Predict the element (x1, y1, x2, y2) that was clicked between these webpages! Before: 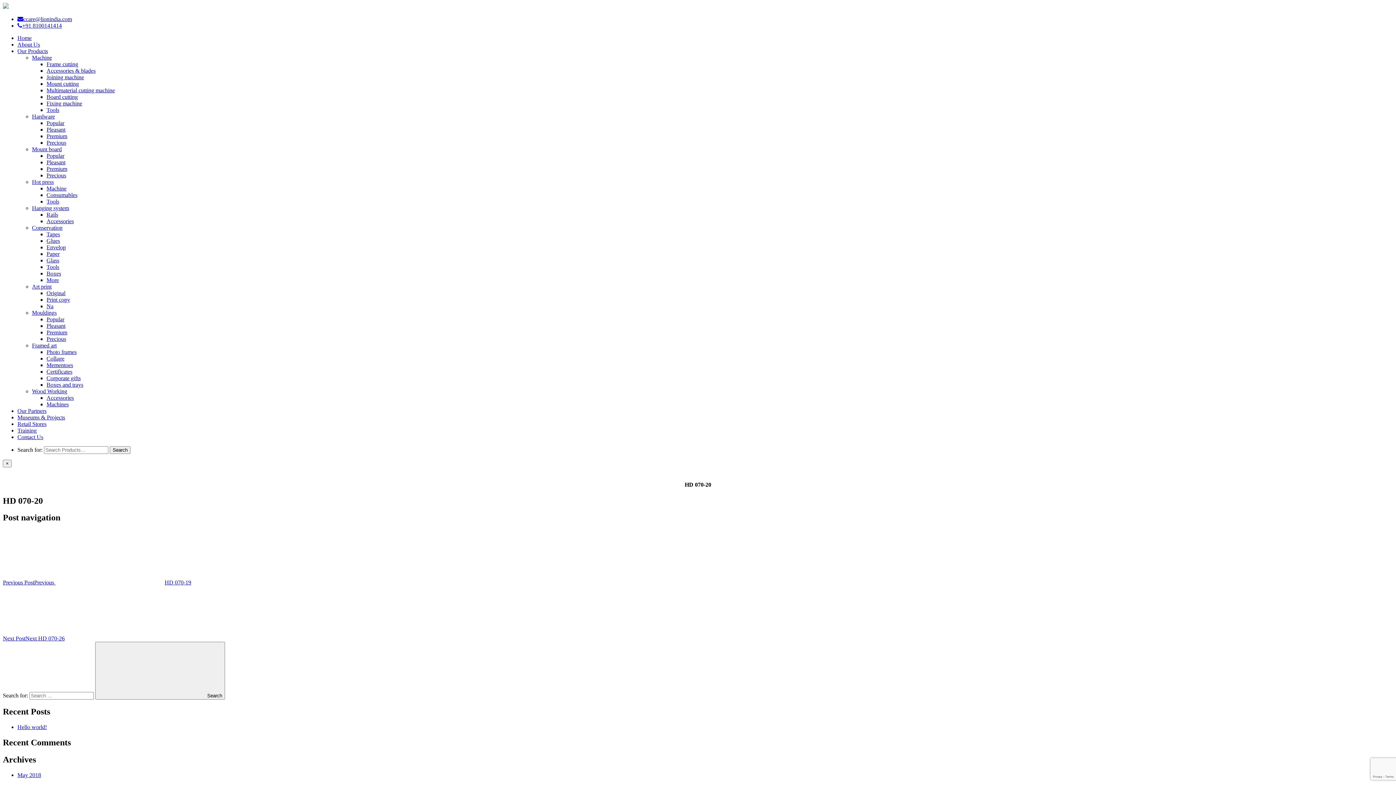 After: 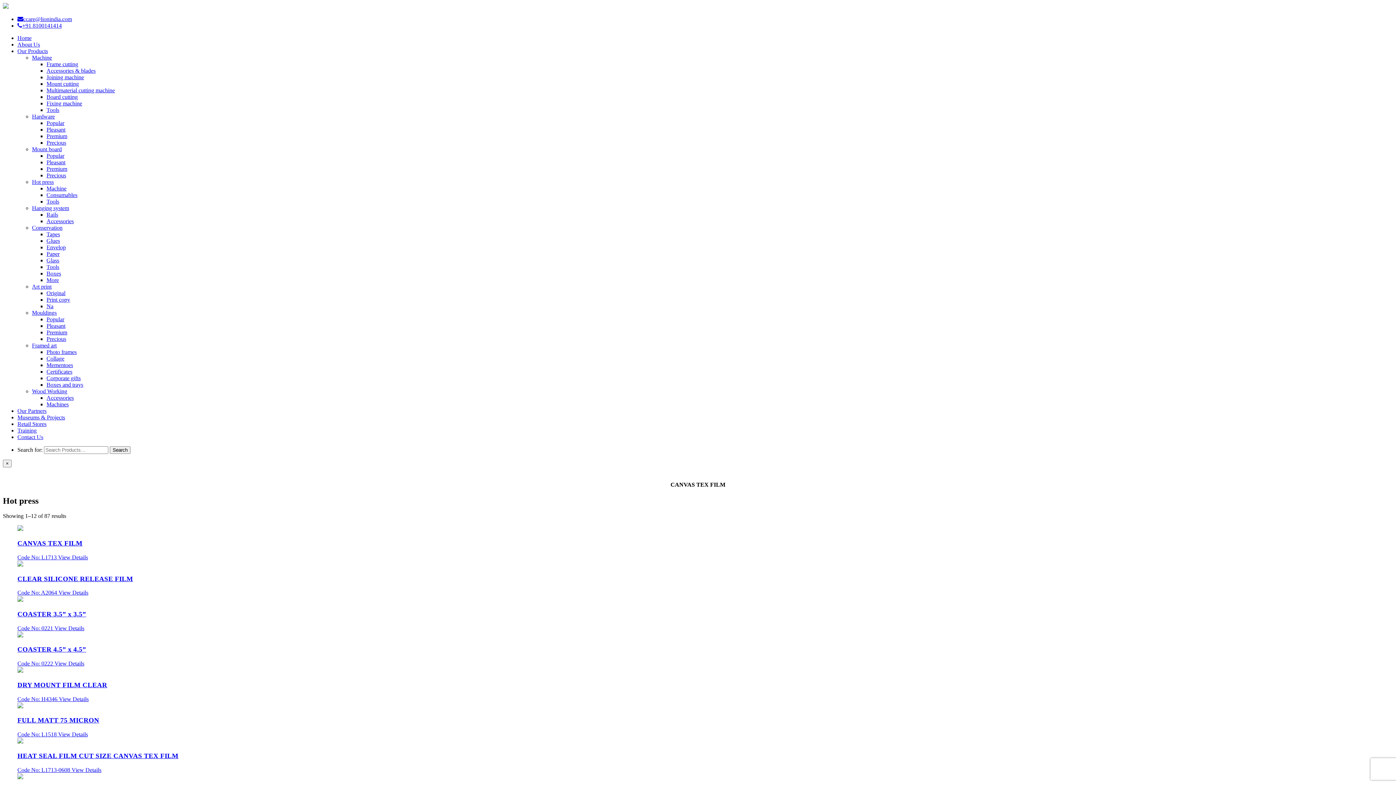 Action: label: Hot press bbox: (32, 178, 53, 185)